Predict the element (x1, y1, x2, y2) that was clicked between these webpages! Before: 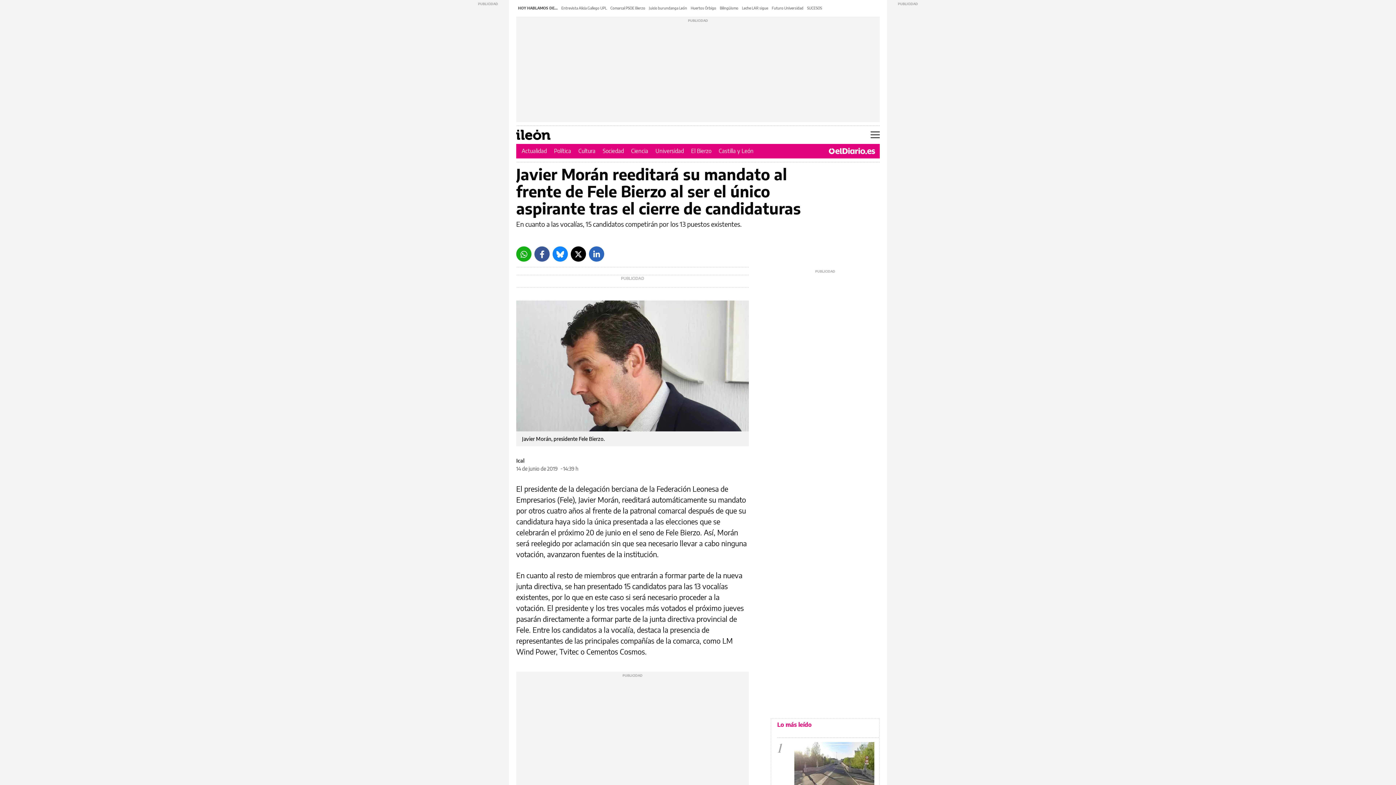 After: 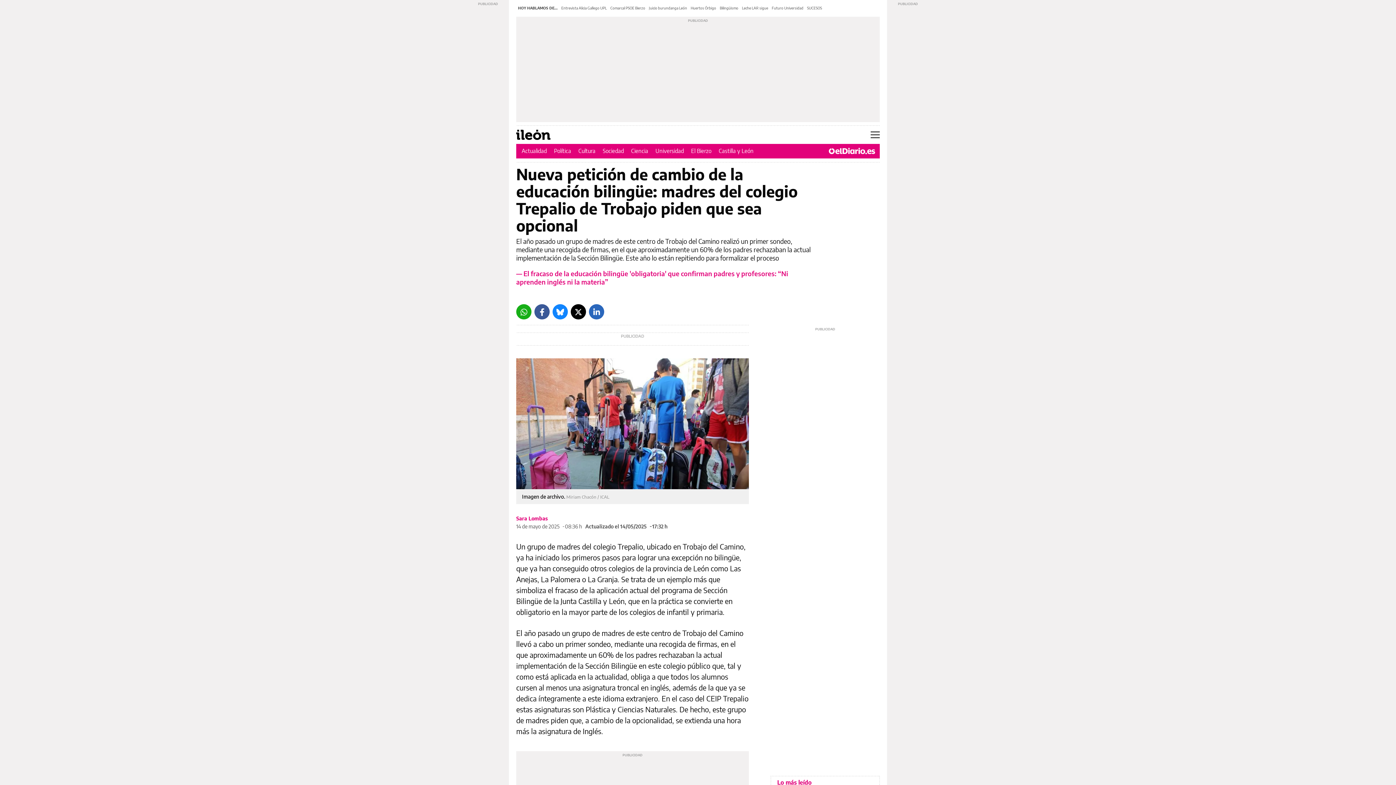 Action: bbox: (720, 5, 738, 10) label: Bilingüismo